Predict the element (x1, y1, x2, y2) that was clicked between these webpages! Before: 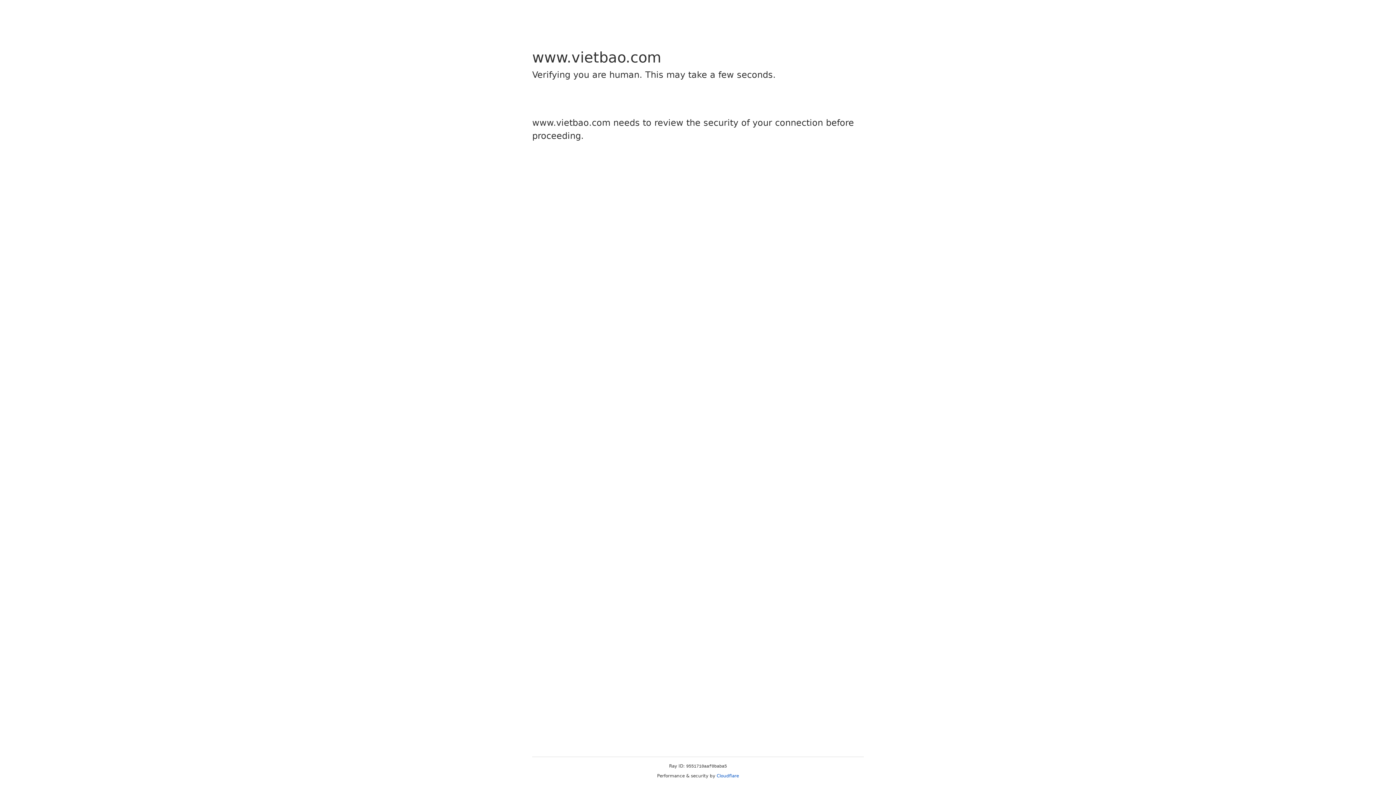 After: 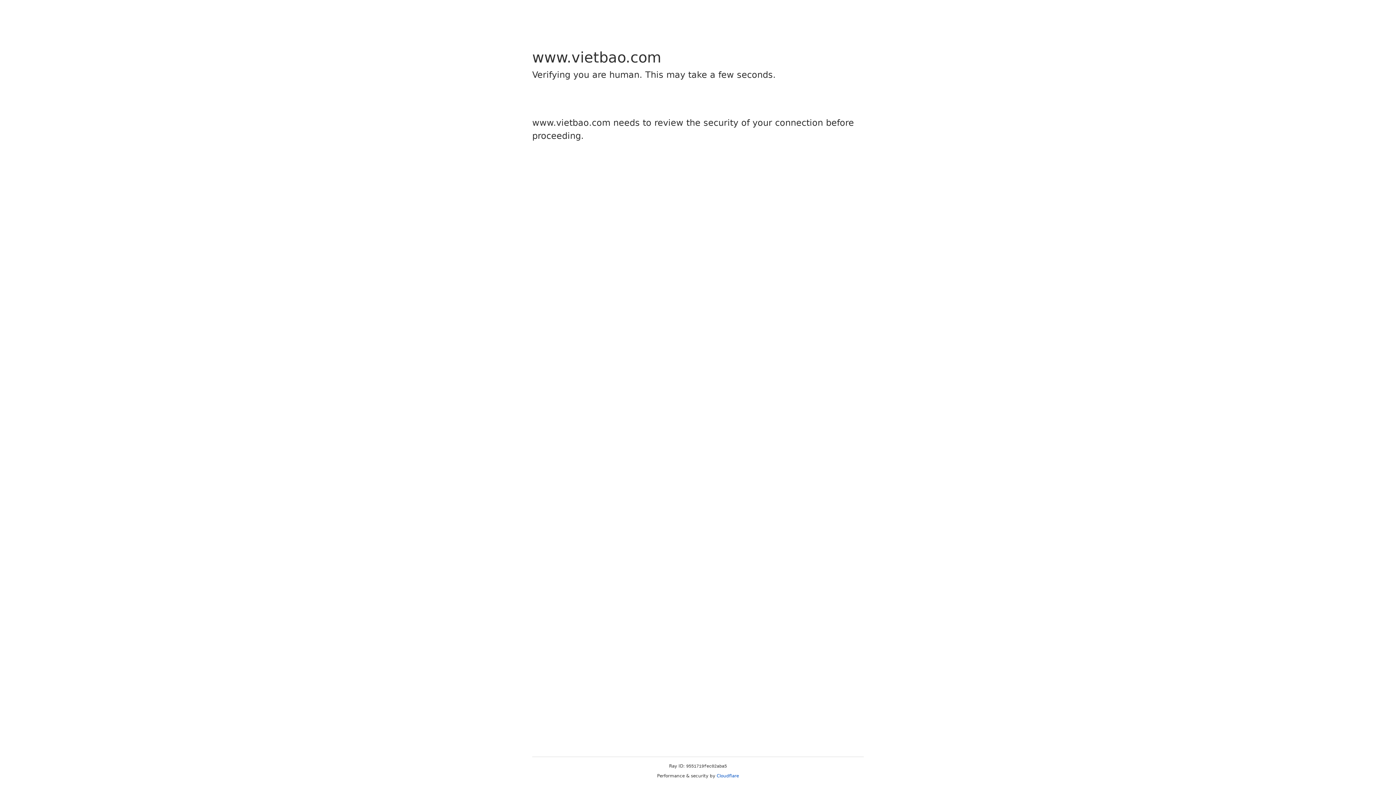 Action: bbox: (716, 773, 739, 778) label: Cloudflare